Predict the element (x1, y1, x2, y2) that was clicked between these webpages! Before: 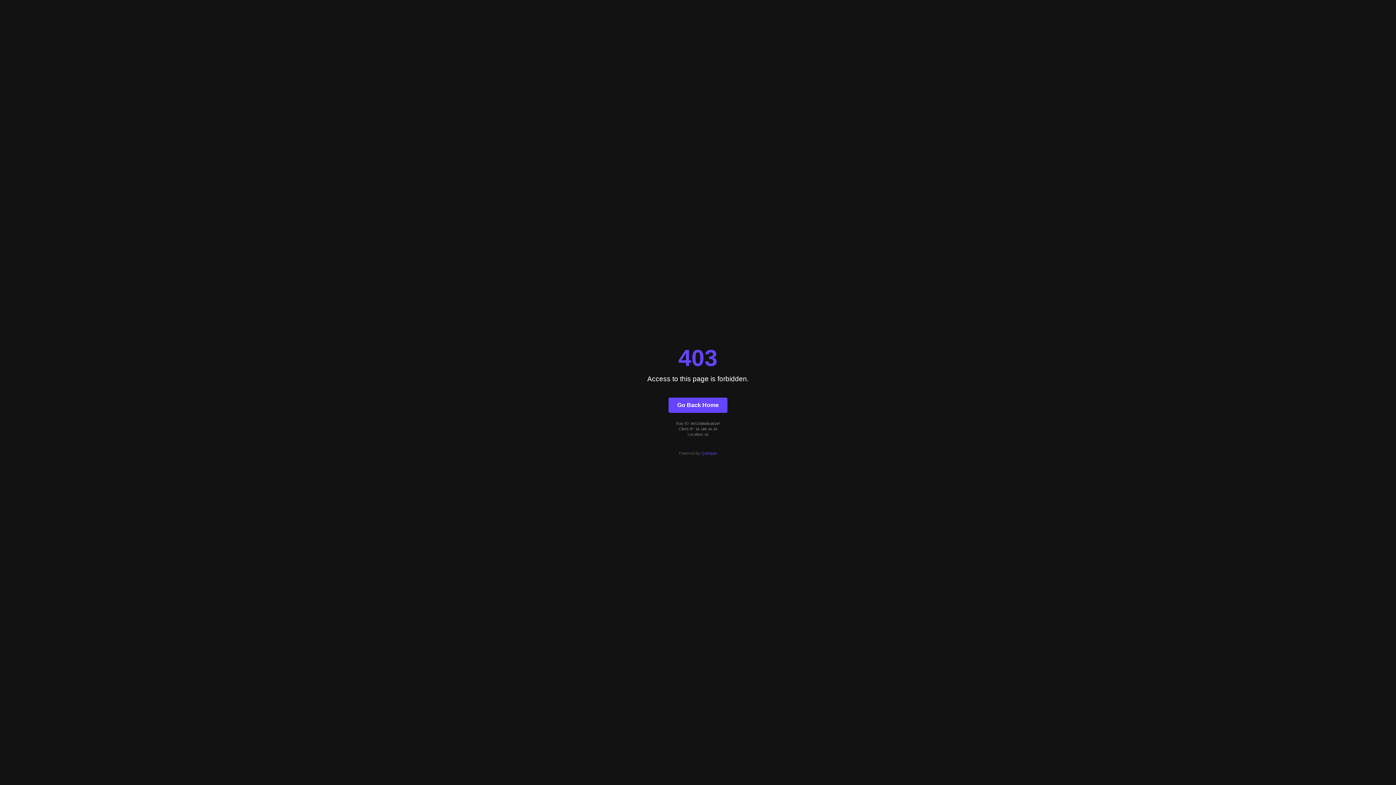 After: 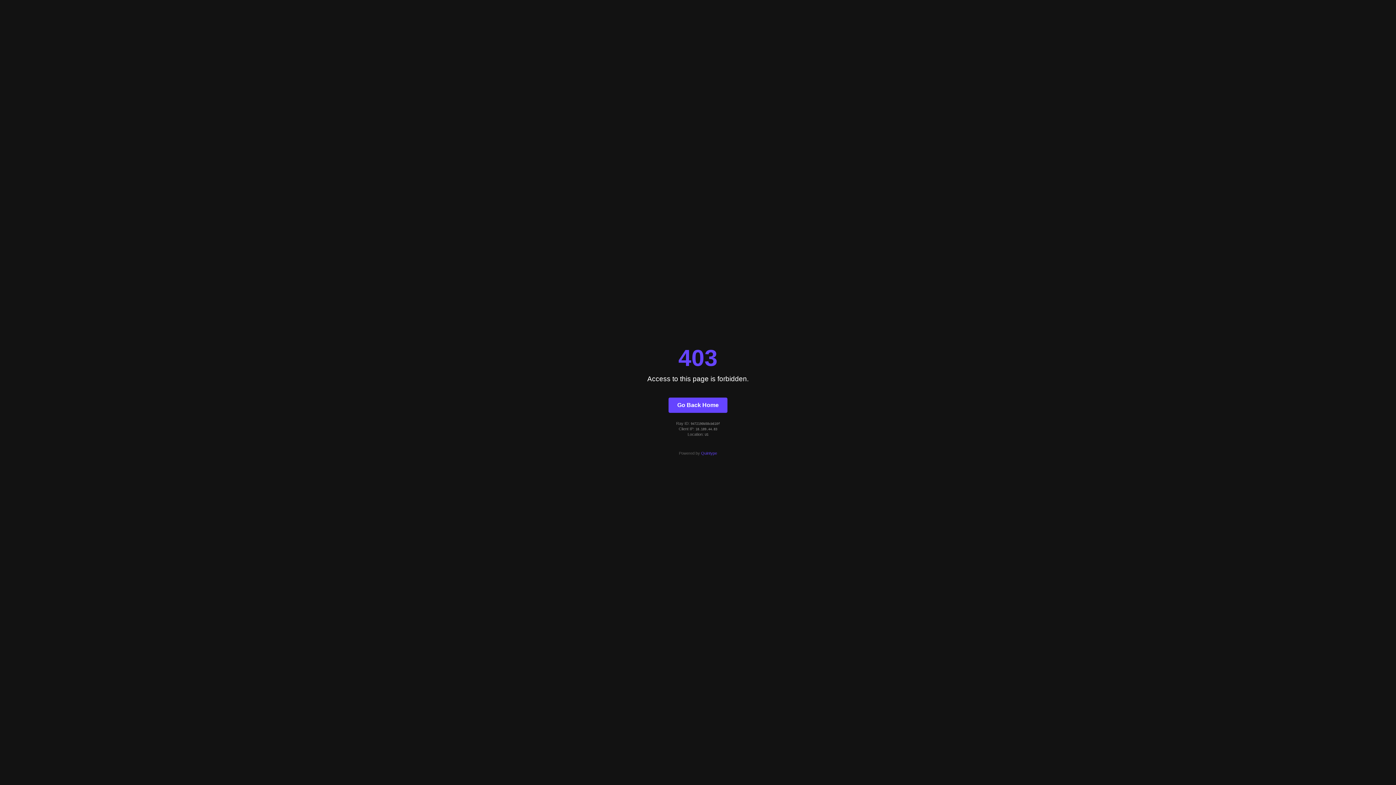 Action: label: Quintype bbox: (701, 451, 717, 455)